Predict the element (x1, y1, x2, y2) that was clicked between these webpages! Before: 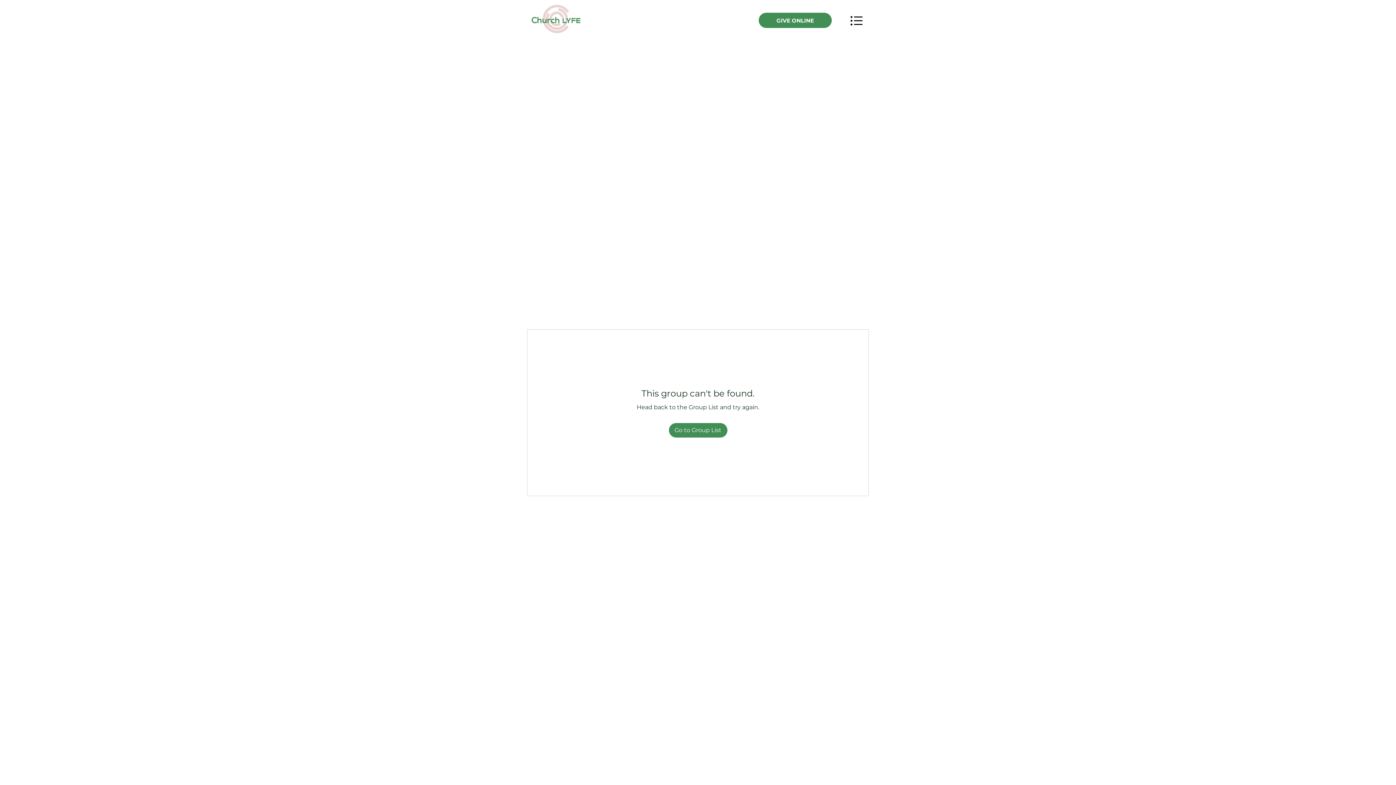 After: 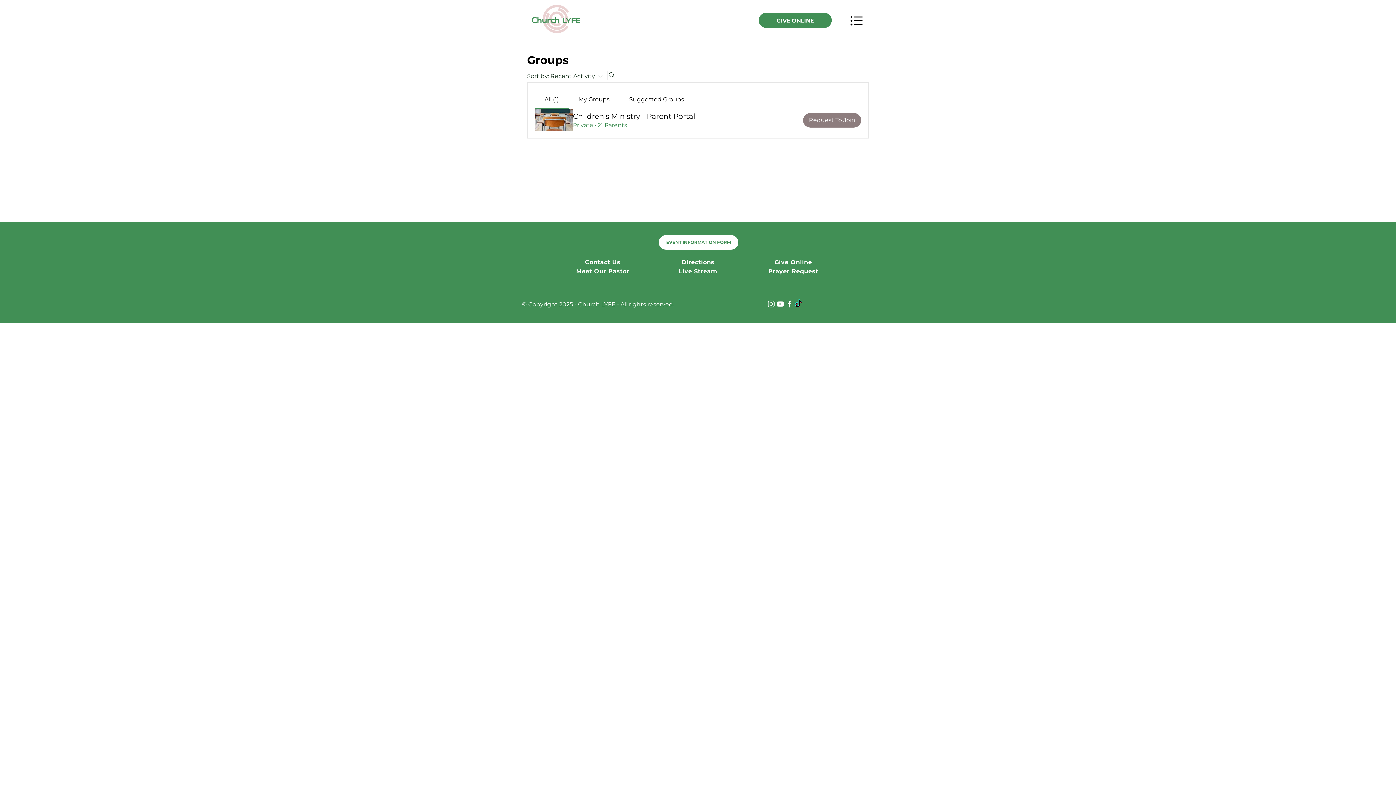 Action: bbox: (668, 423, 727, 437) label: Go to Group List